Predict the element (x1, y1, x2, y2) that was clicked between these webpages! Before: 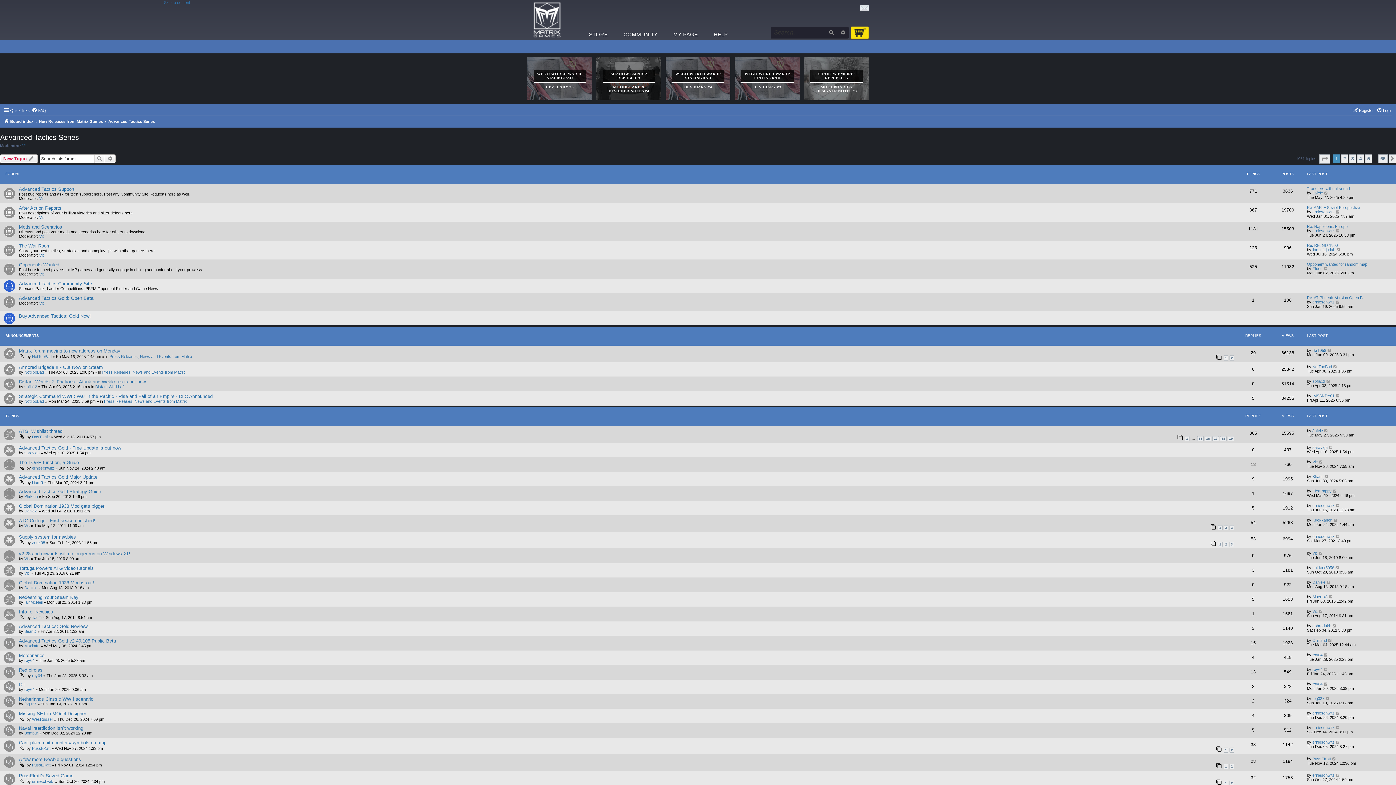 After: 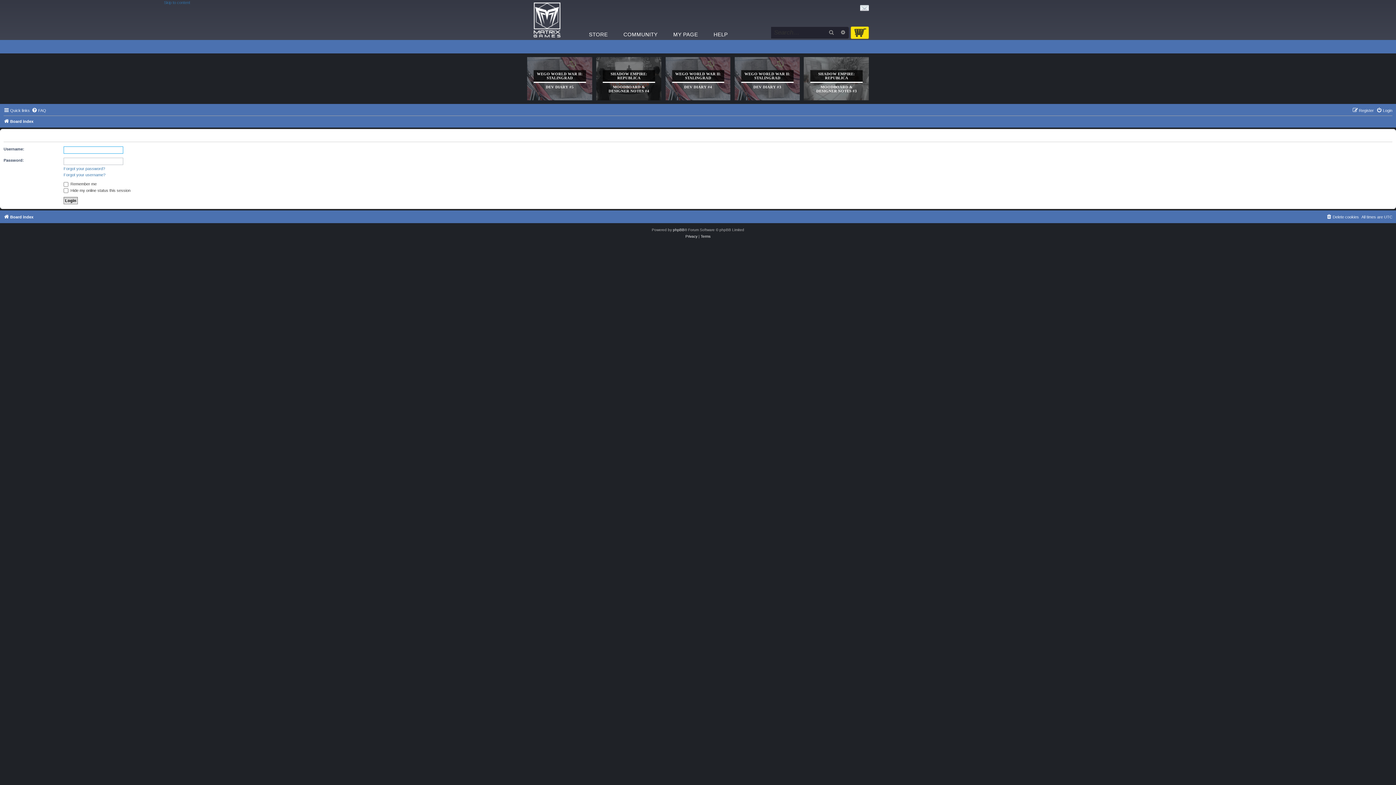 Action: label: roy64 bbox: (1312, 653, 1322, 657)